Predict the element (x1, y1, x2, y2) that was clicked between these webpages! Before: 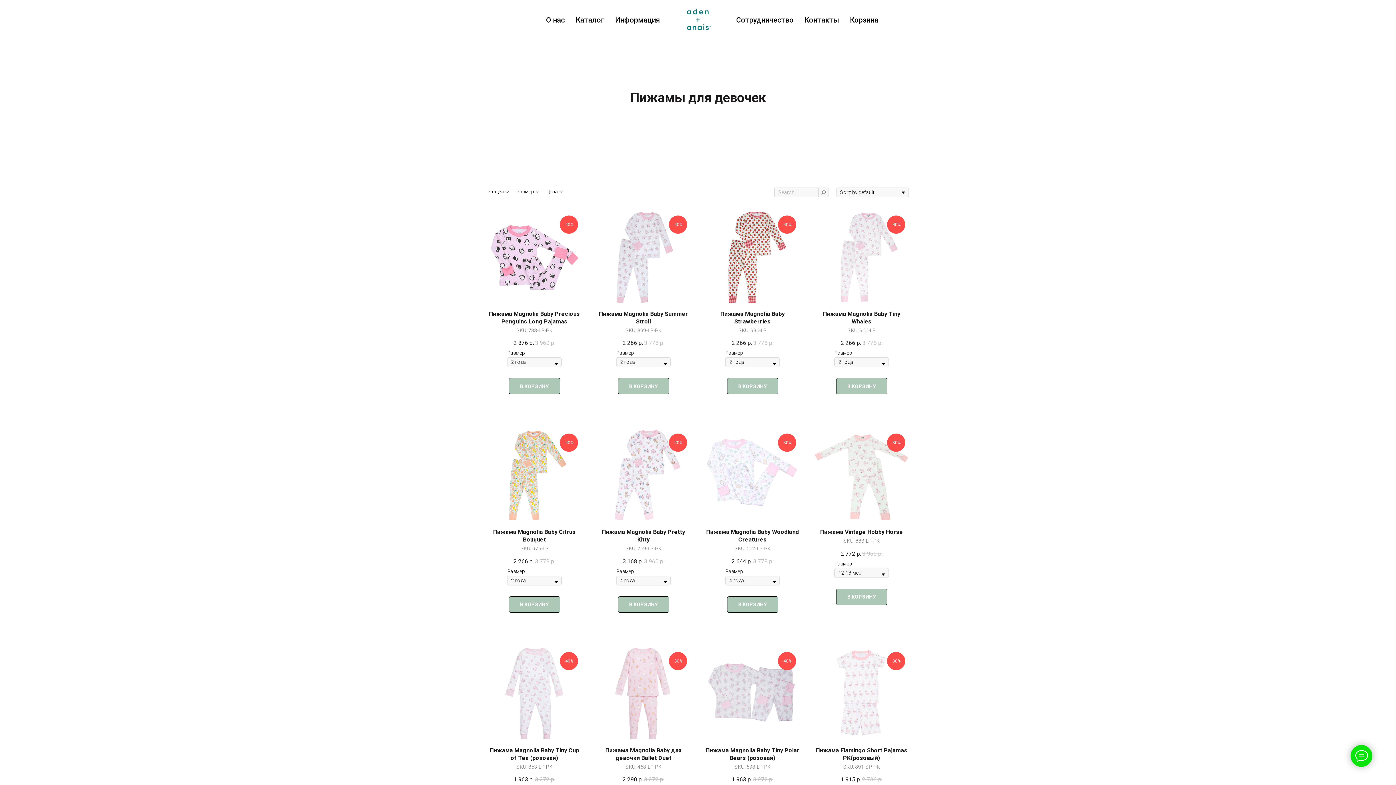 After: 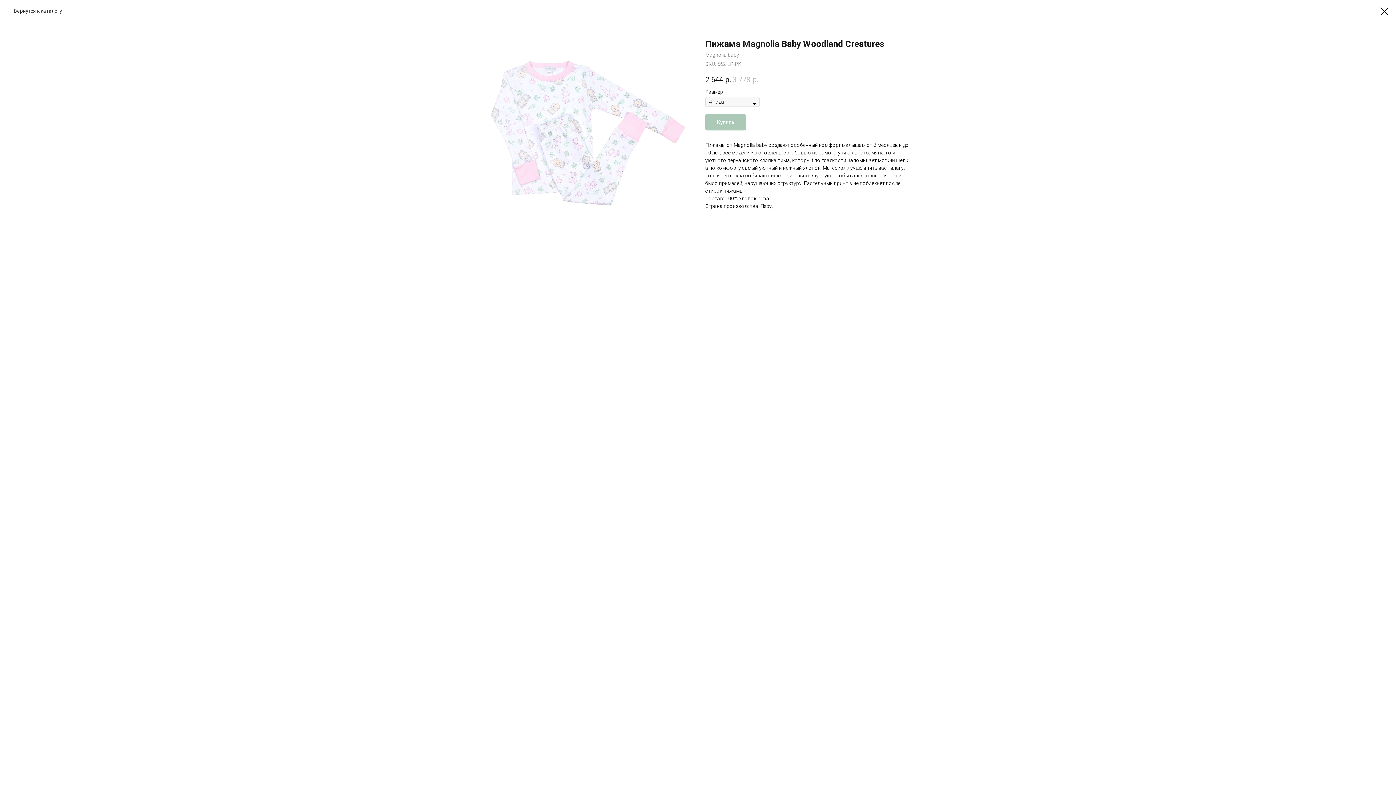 Action: bbox: (705, 430, 800, 565) label: -30%
Пижама Magnolia Baby Woodland Creatures
SKU: 562-LP-PK
2 644р.3 778р.